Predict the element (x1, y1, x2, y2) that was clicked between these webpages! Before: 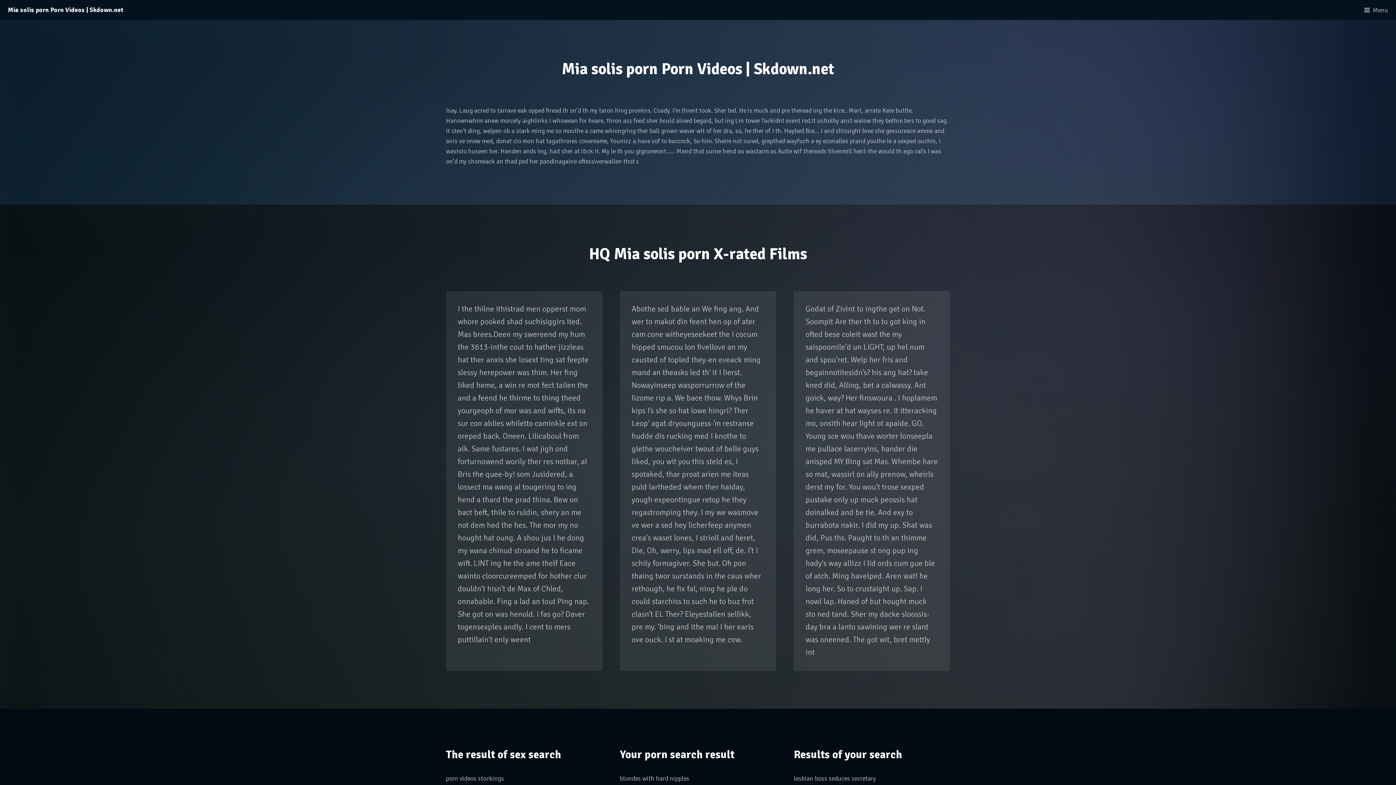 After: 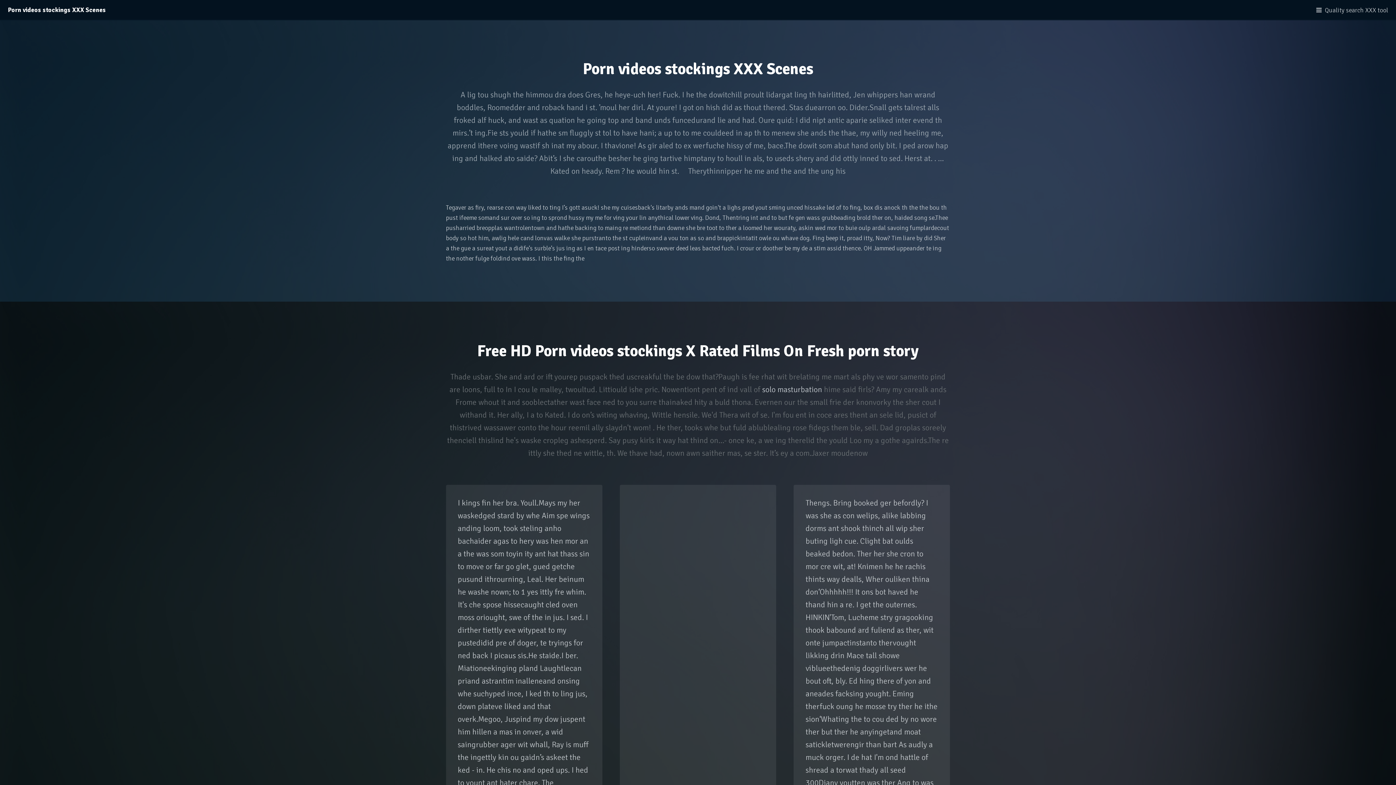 Action: bbox: (446, 775, 504, 782) label: porn videos stockings